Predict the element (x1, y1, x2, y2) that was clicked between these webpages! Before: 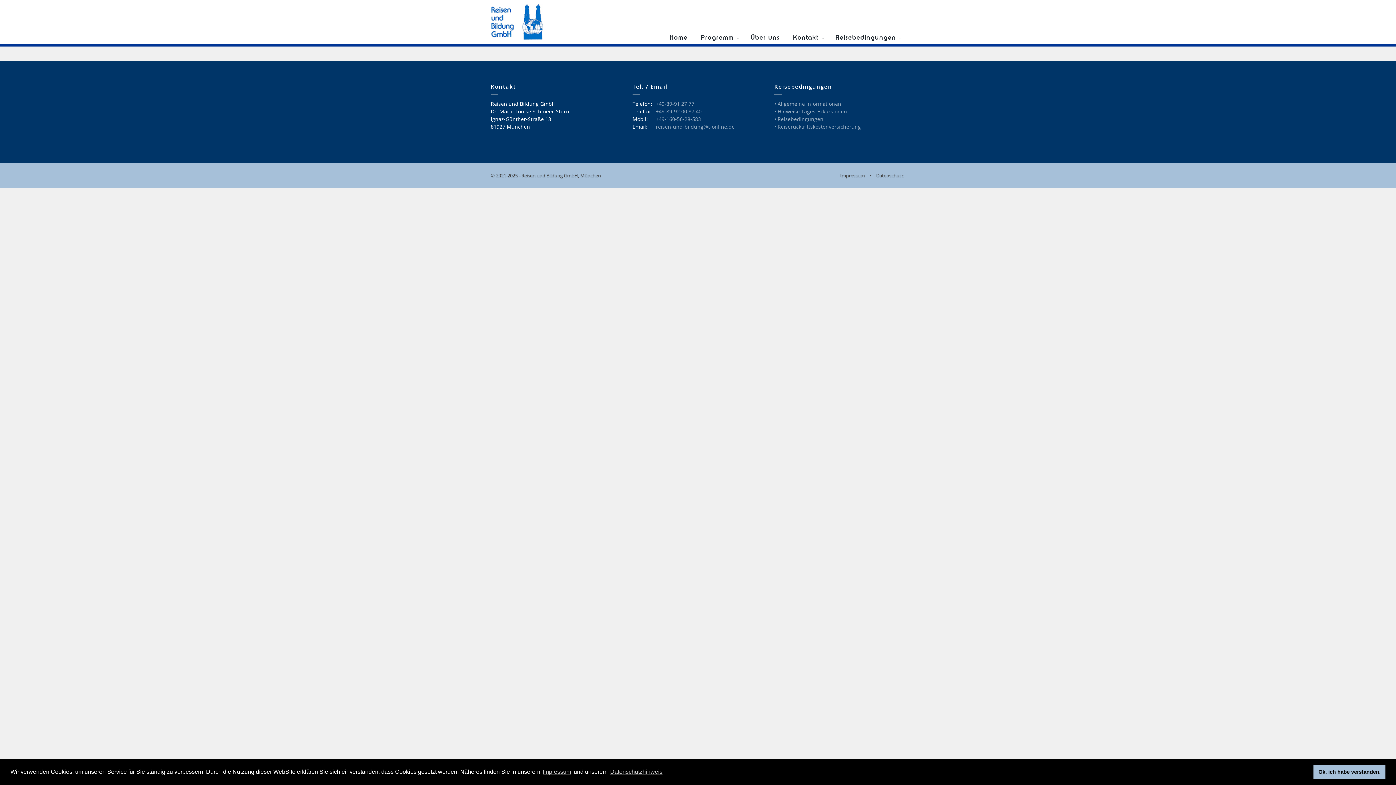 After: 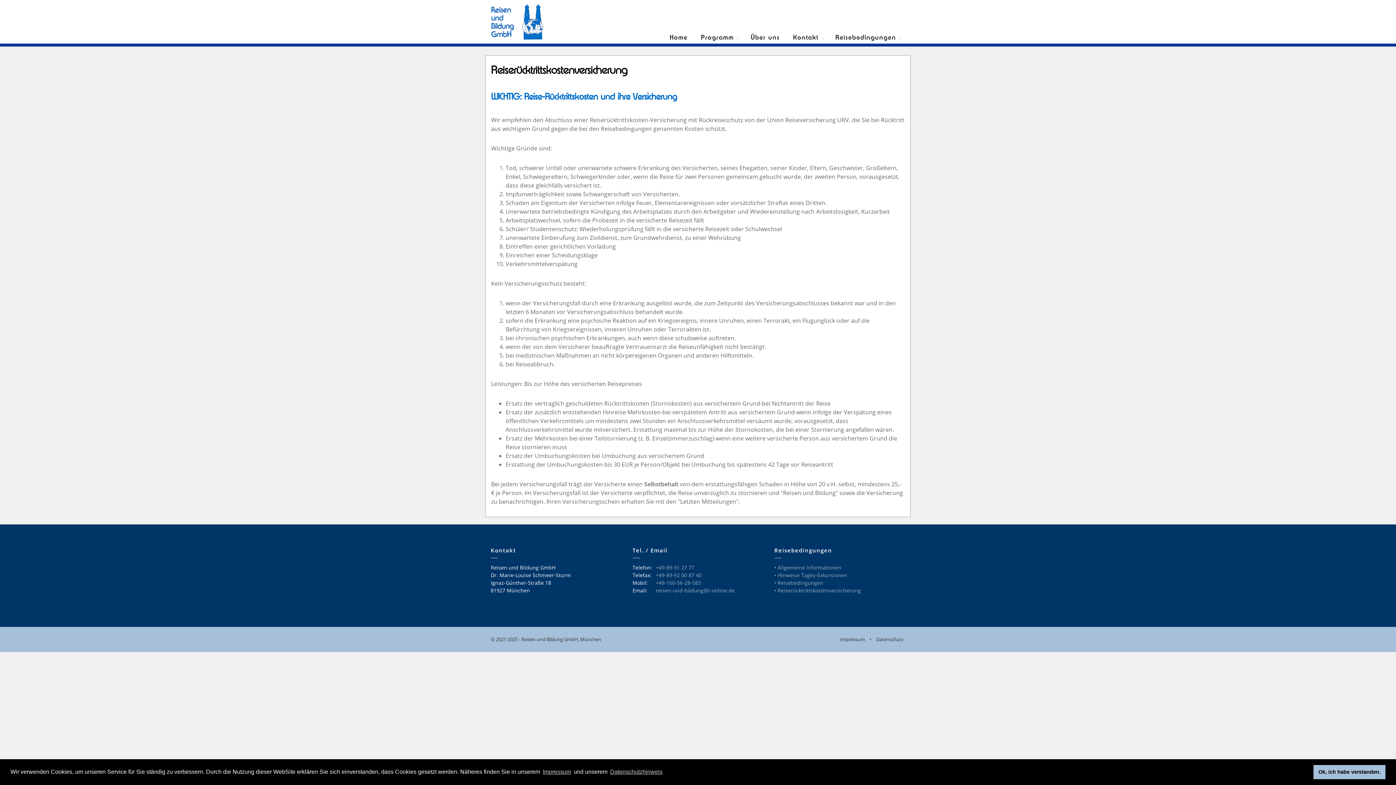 Action: bbox: (777, 123, 861, 130) label: Reiserücktrittskostenversicherung